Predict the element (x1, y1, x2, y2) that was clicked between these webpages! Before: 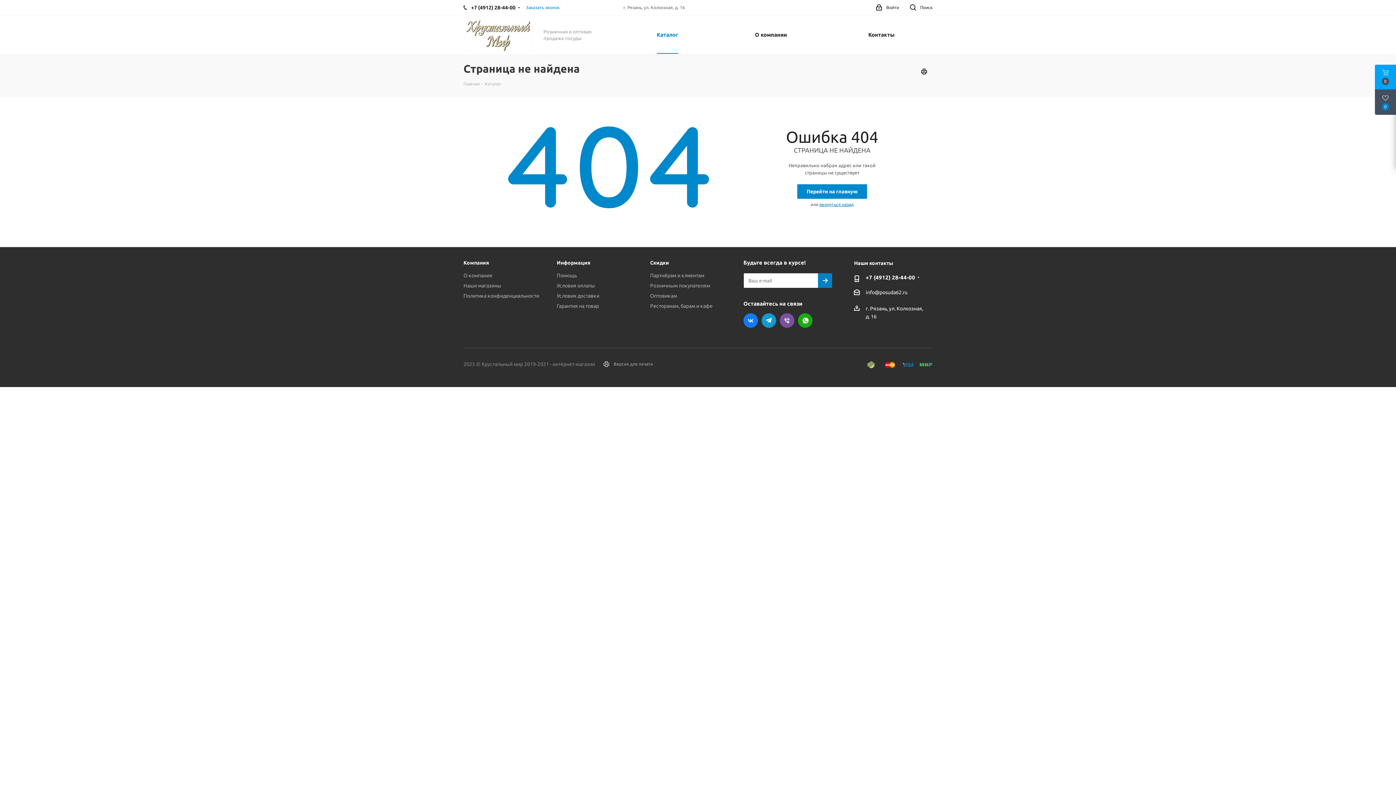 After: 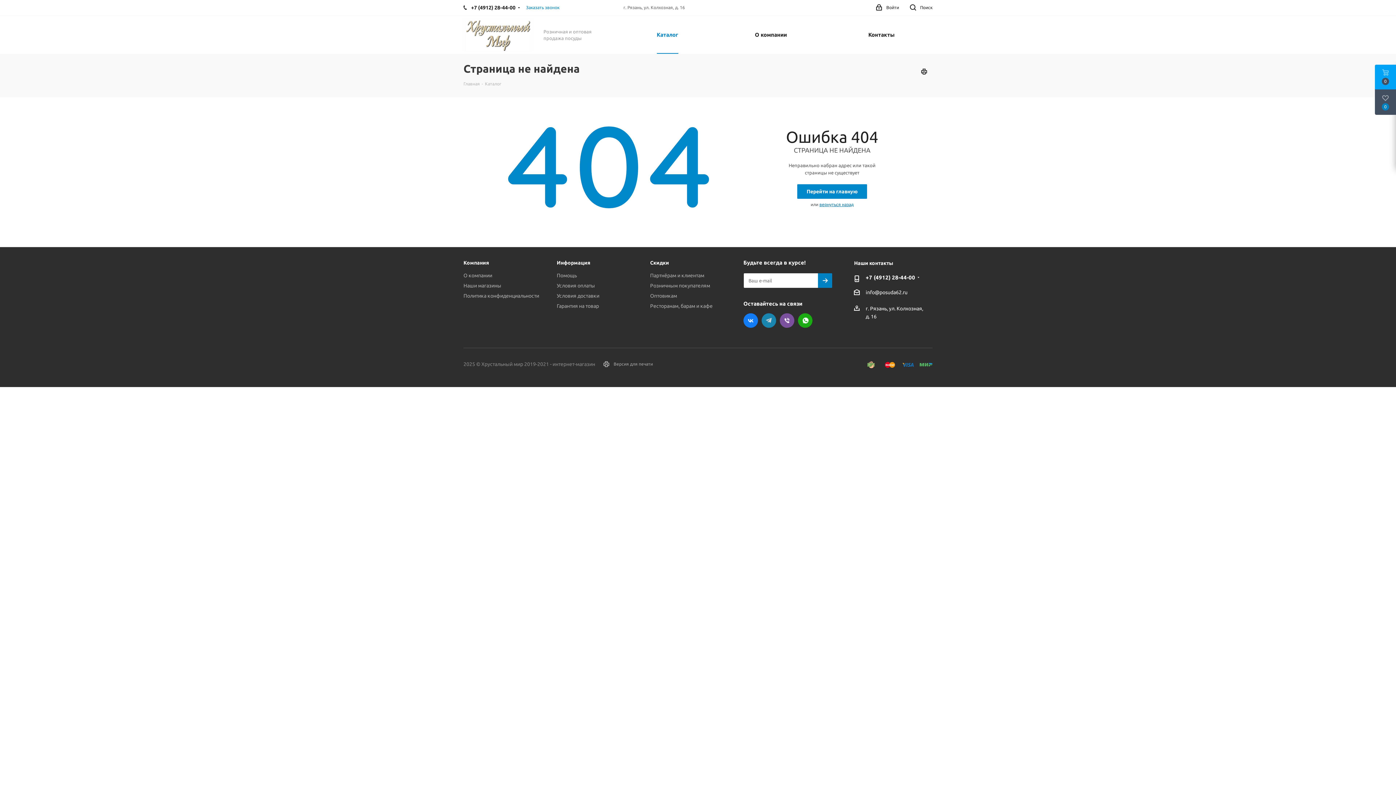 Action: bbox: (761, 313, 776, 328) label: Telegram